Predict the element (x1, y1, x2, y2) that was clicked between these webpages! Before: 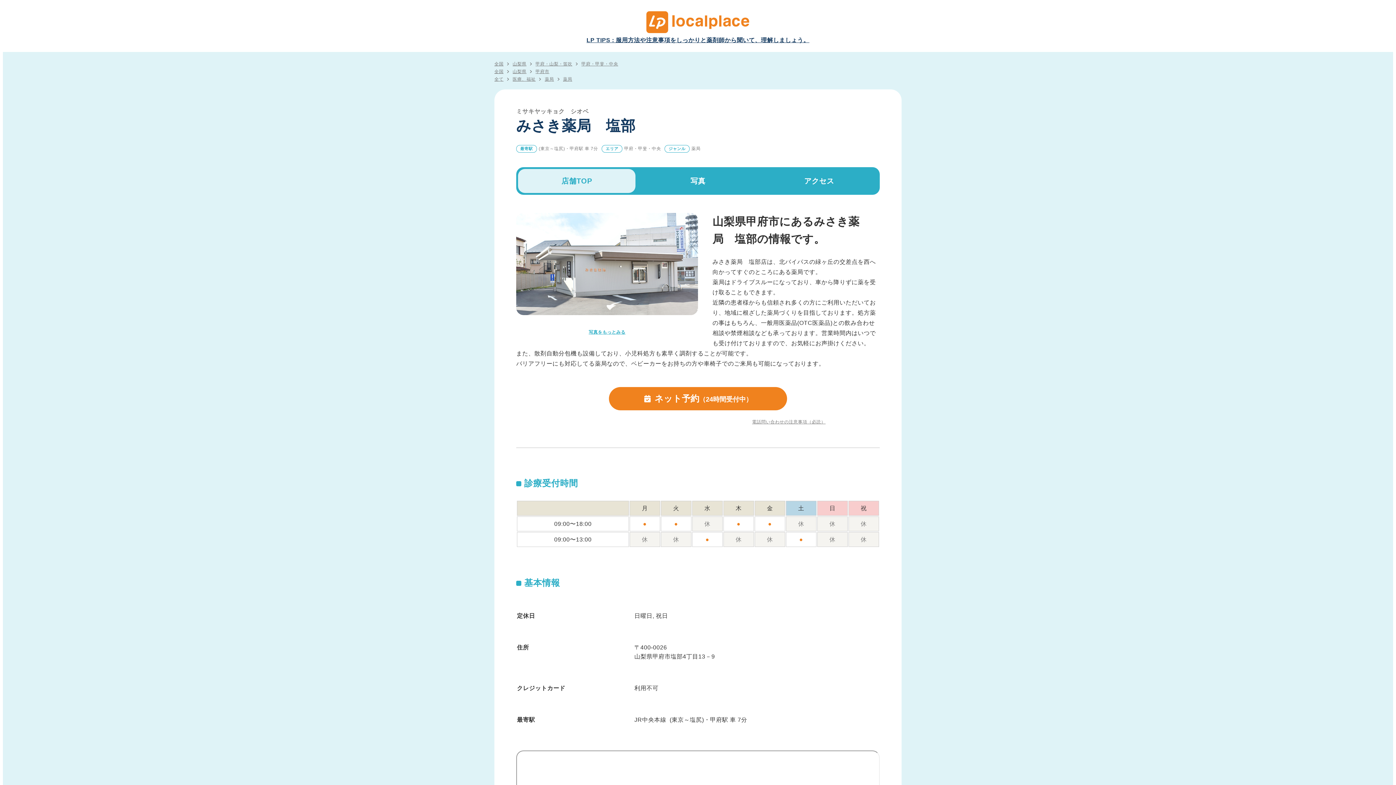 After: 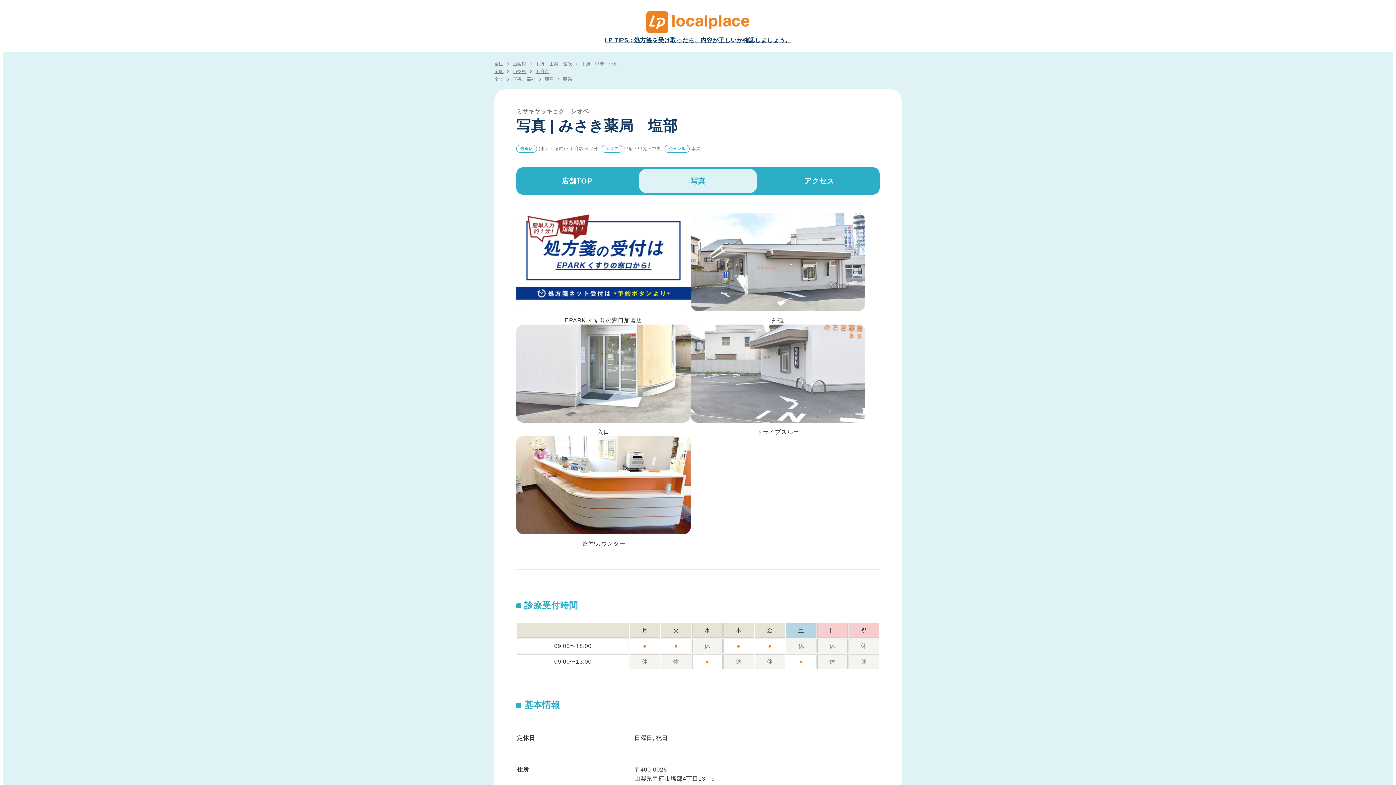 Action: bbox: (588, 327, 625, 337) label: 写真をもっとみる